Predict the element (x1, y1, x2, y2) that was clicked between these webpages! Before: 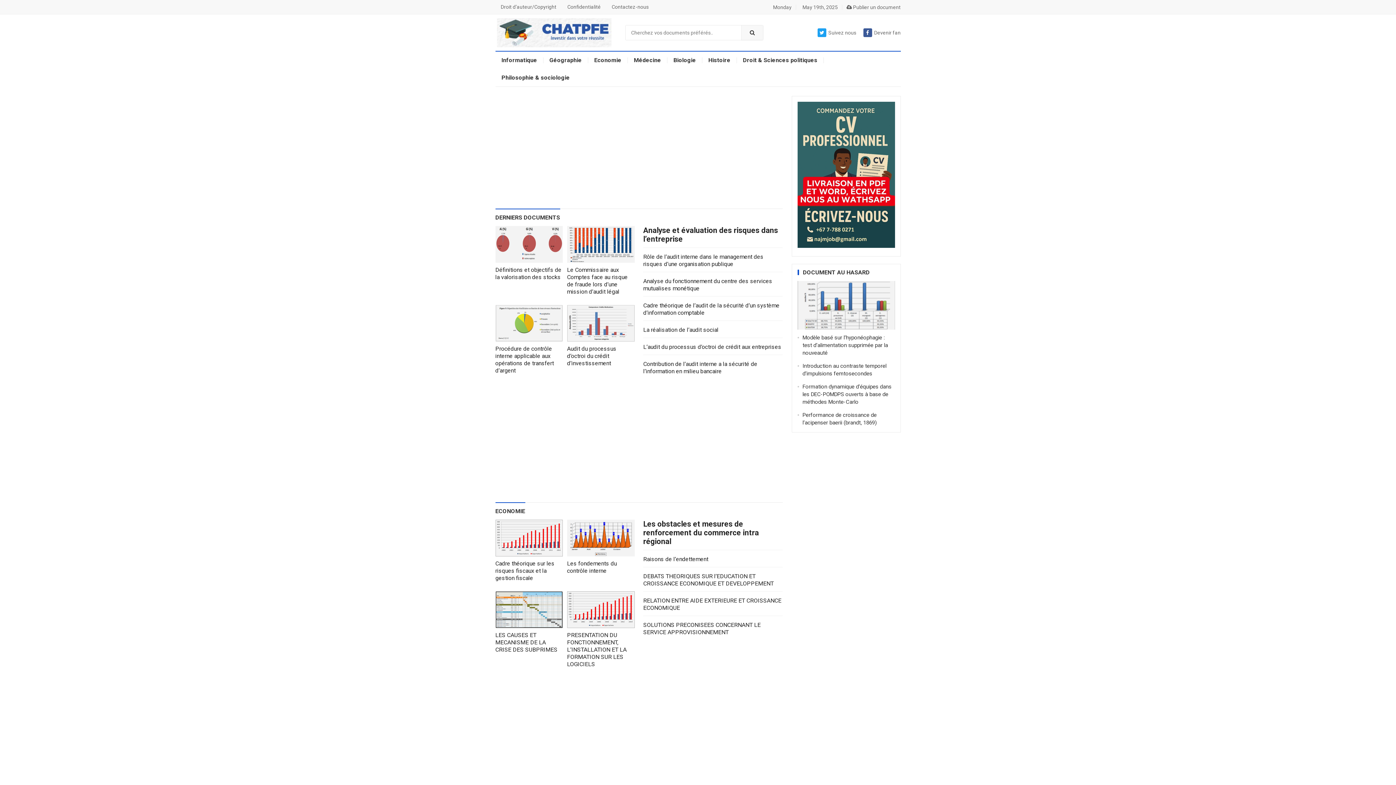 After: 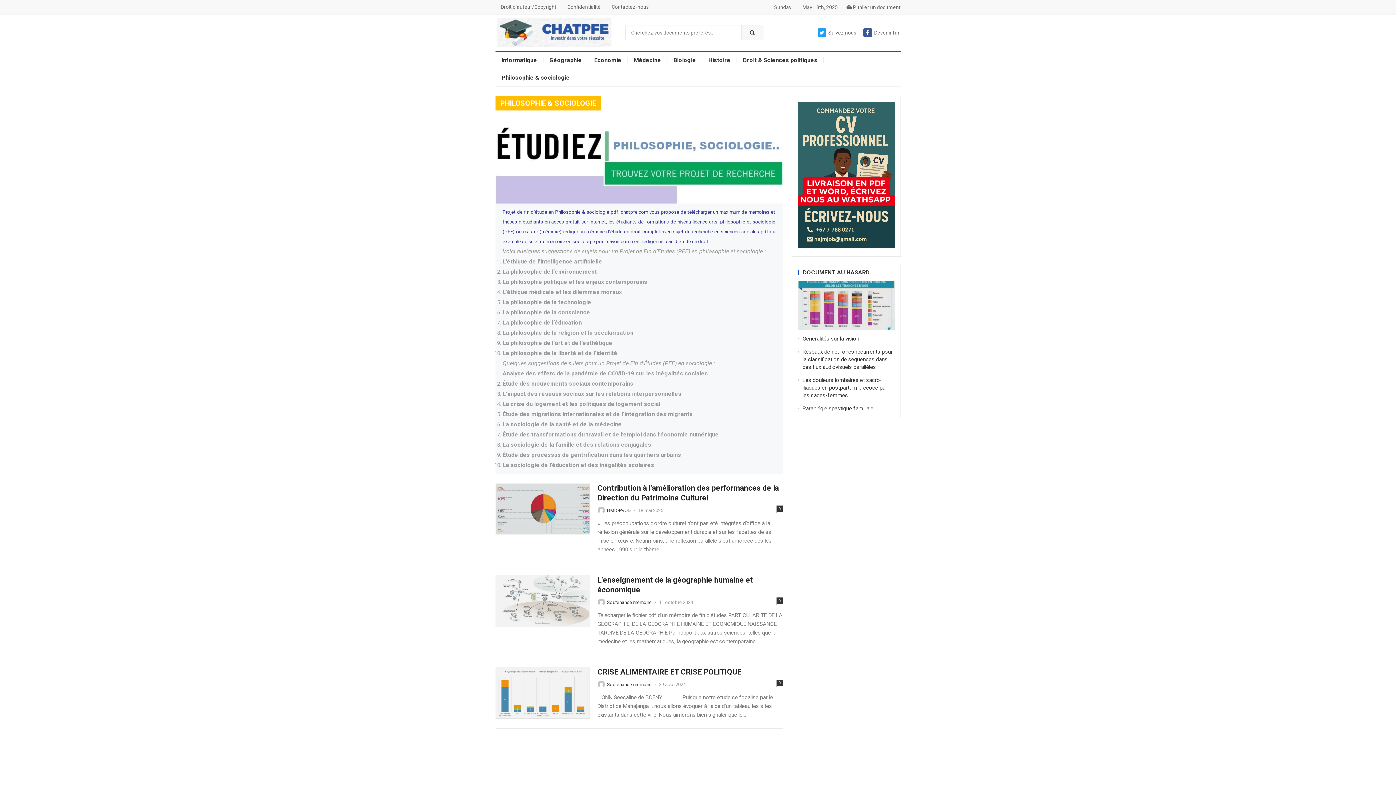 Action: bbox: (495, 69, 576, 86) label: Philosophie & sociologie